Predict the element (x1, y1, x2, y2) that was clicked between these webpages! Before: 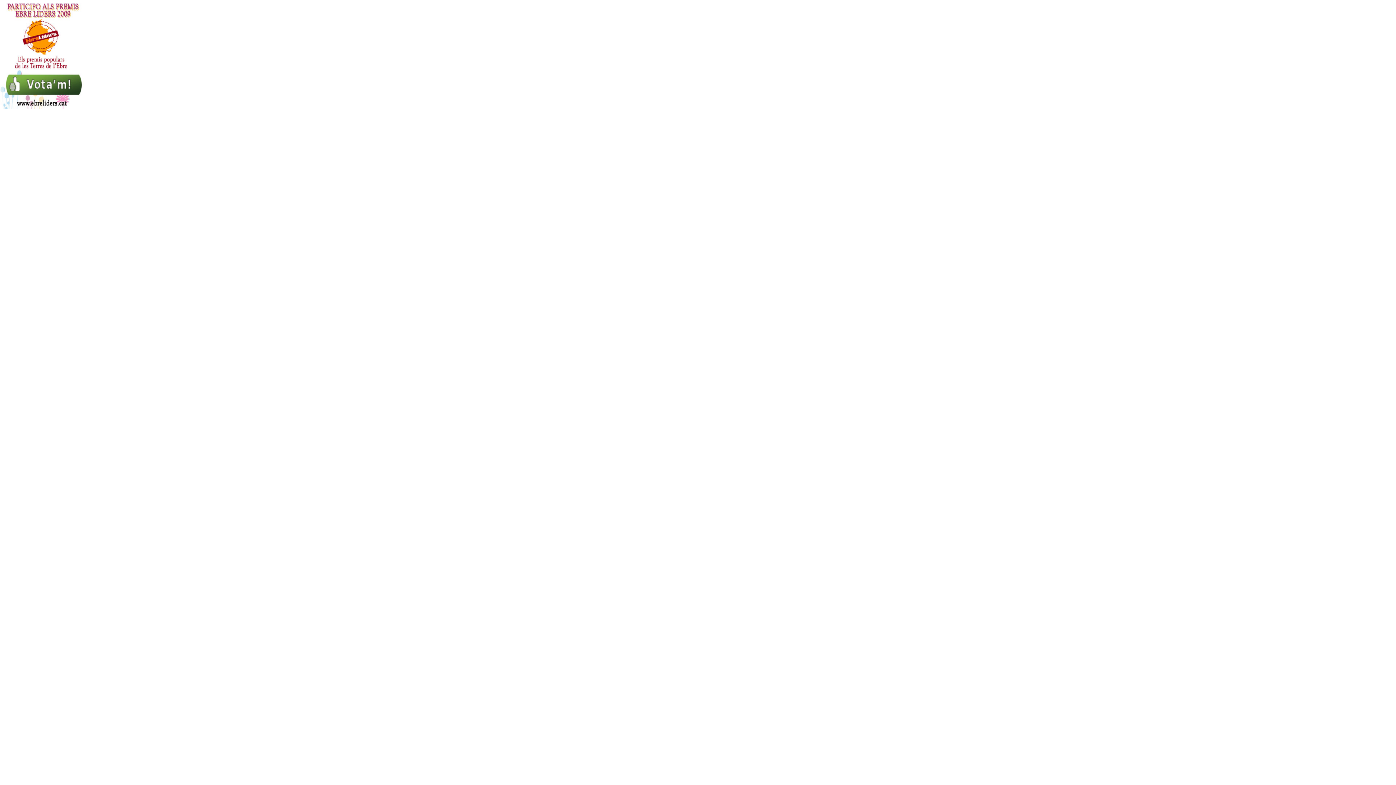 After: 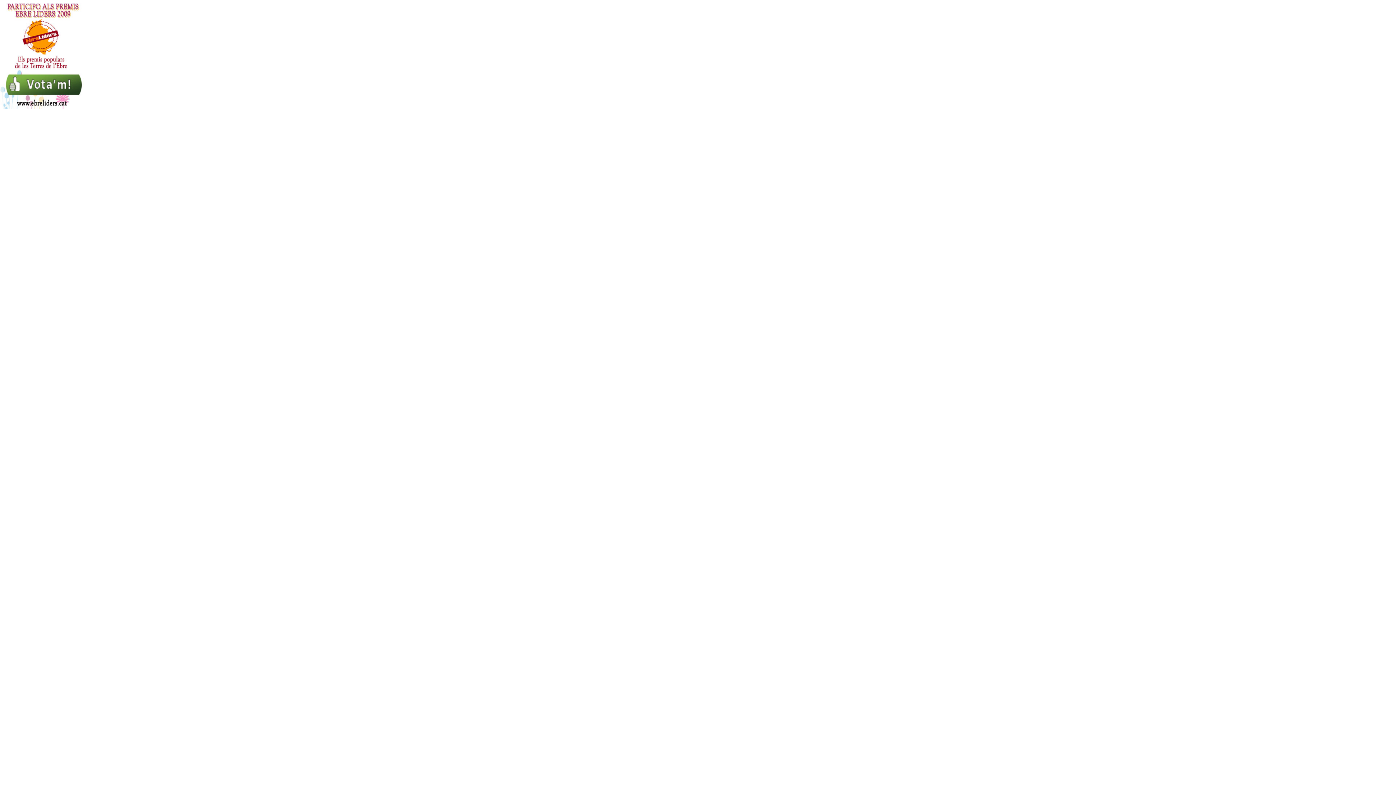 Action: bbox: (0, 104, 87, 110)